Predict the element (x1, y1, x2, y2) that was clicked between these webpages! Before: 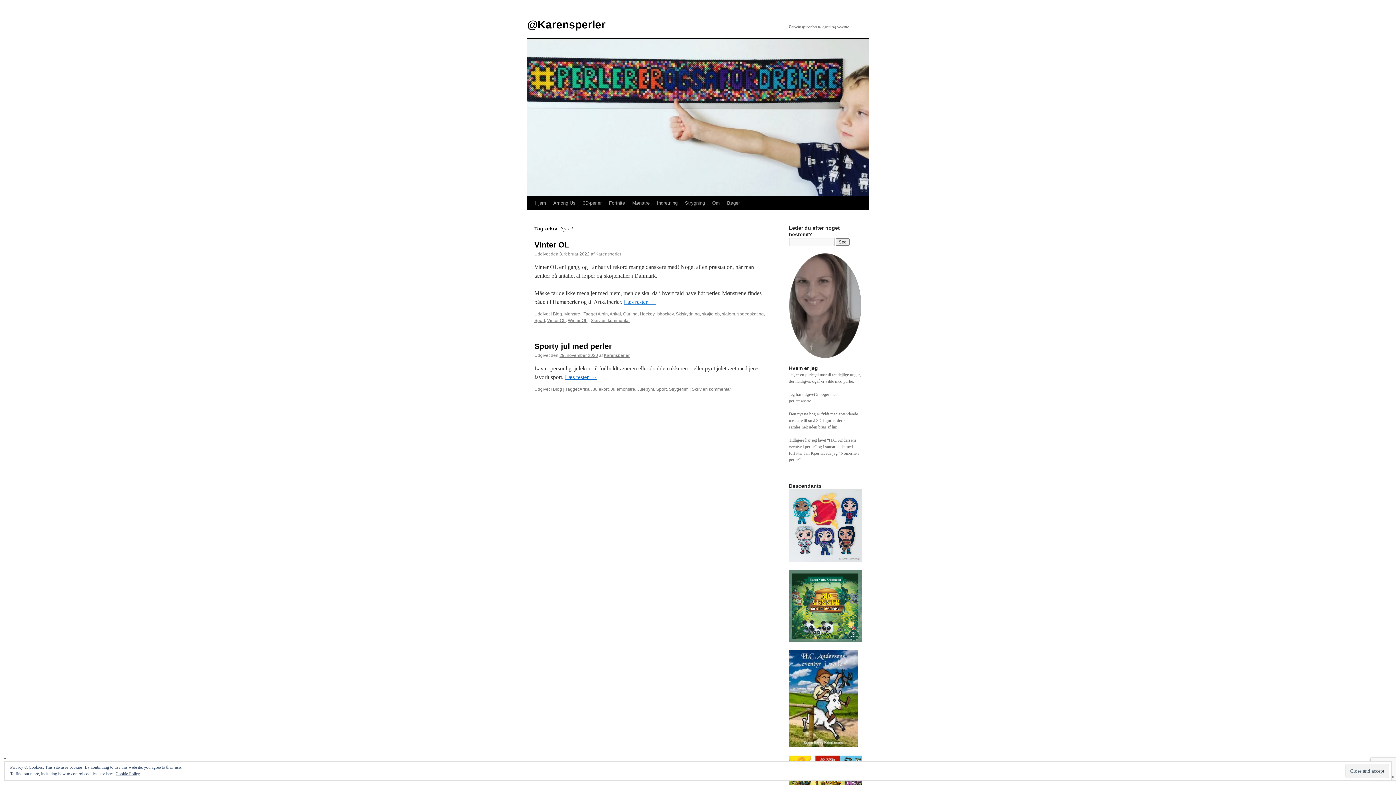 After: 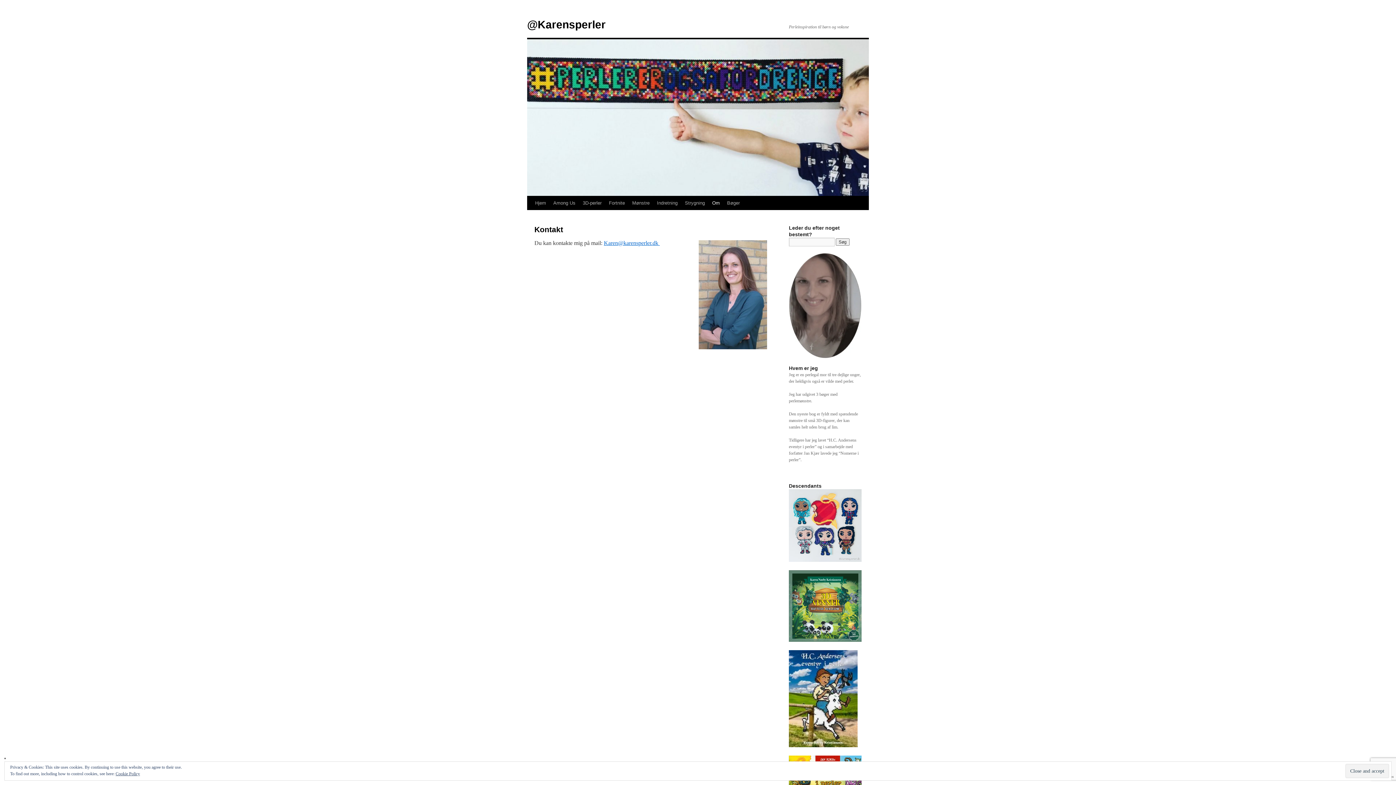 Action: bbox: (789, 253, 861, 358)